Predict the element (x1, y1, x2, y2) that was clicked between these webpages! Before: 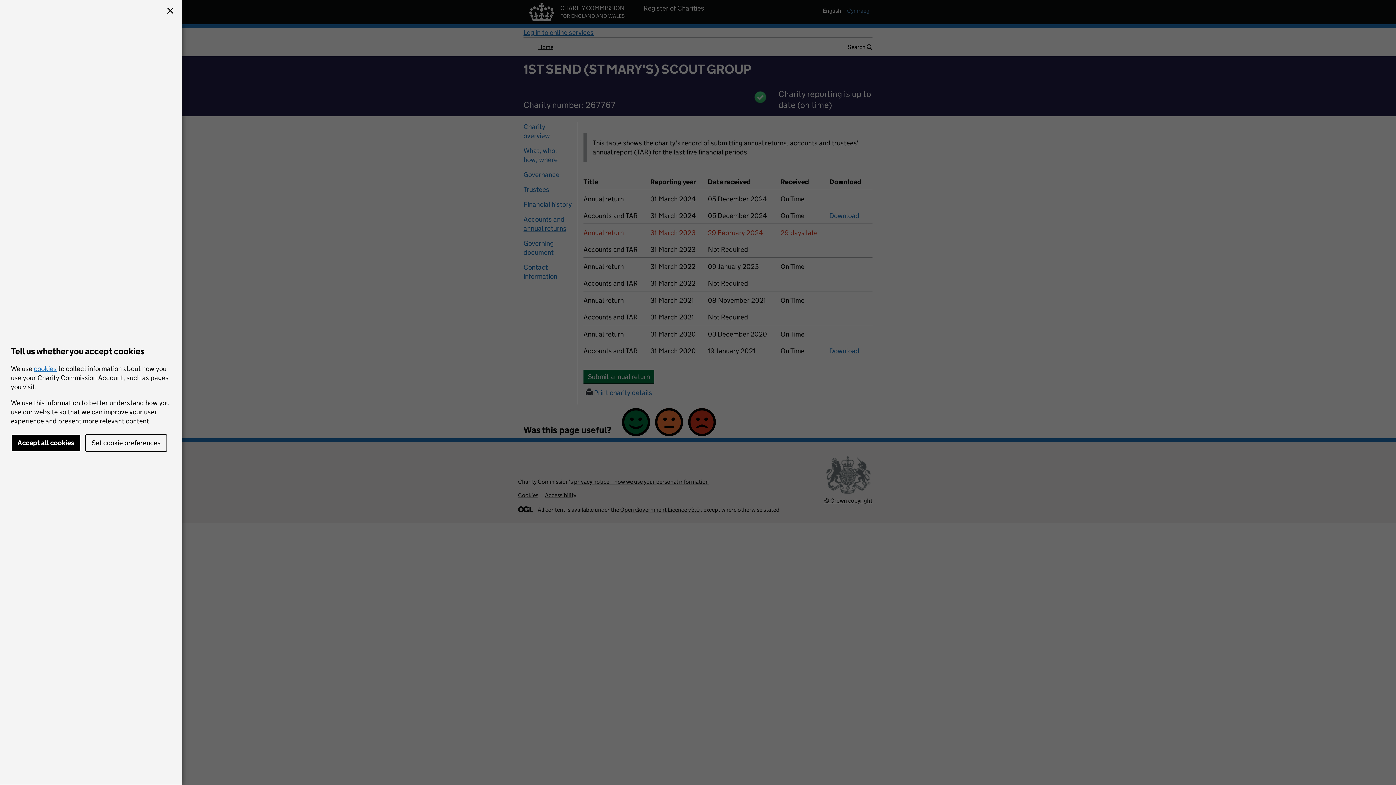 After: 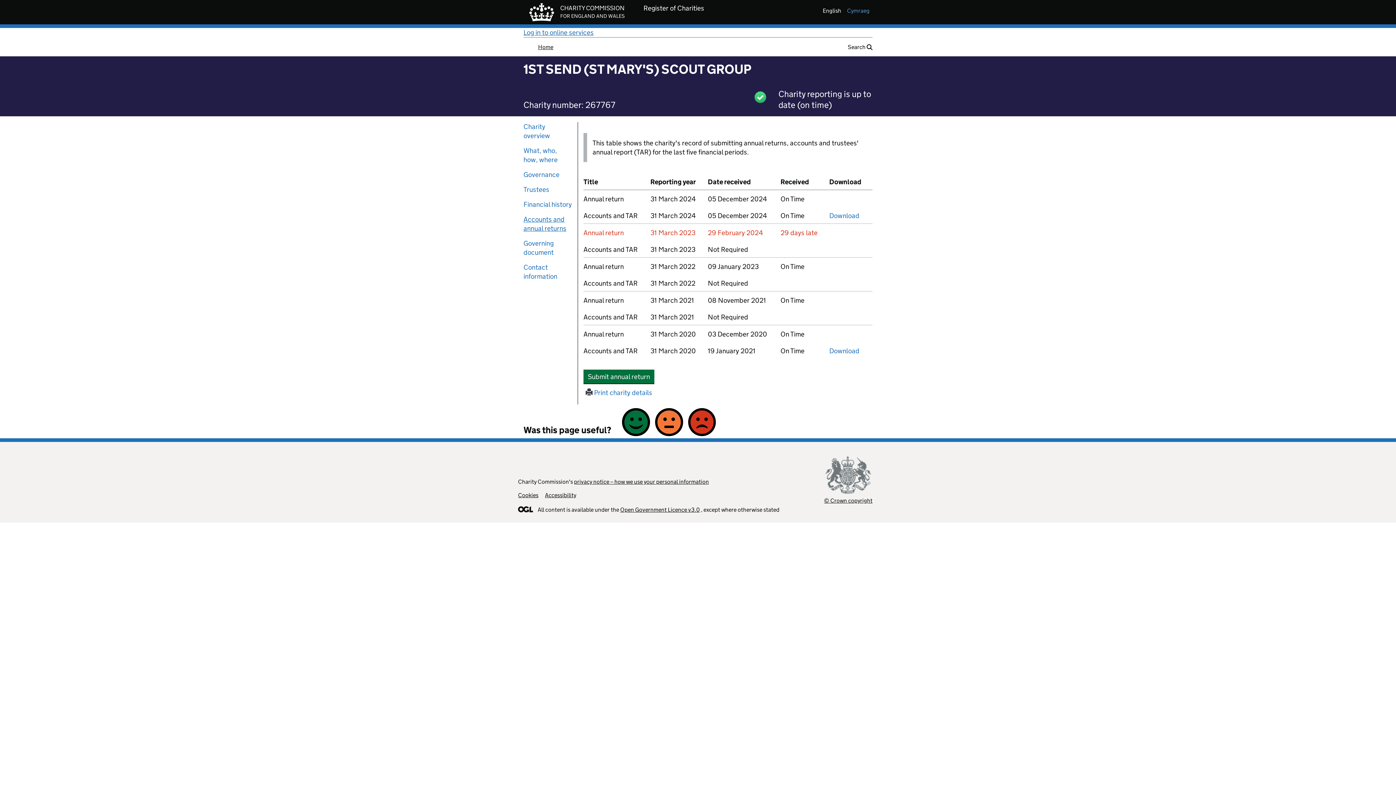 Action: bbox: (164, 5, 176, 17)